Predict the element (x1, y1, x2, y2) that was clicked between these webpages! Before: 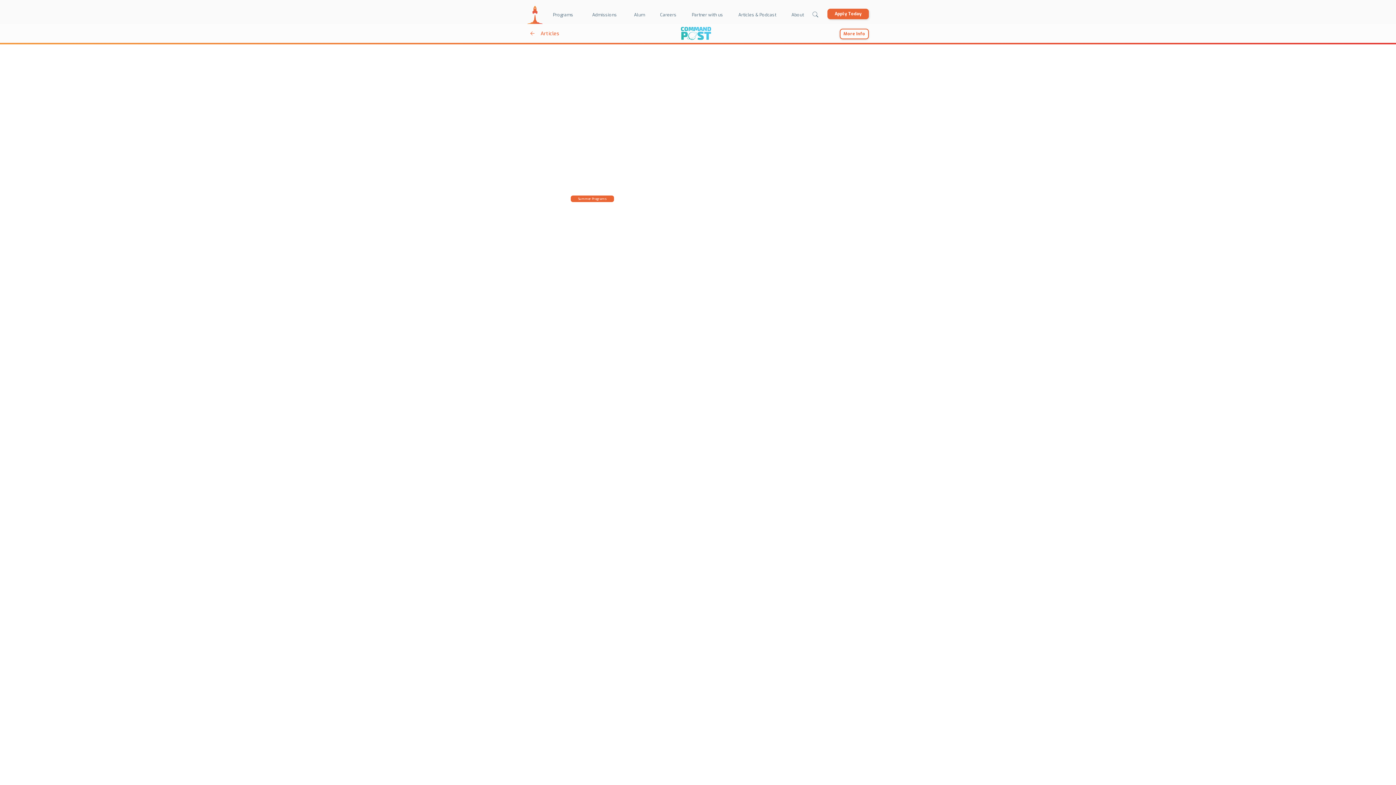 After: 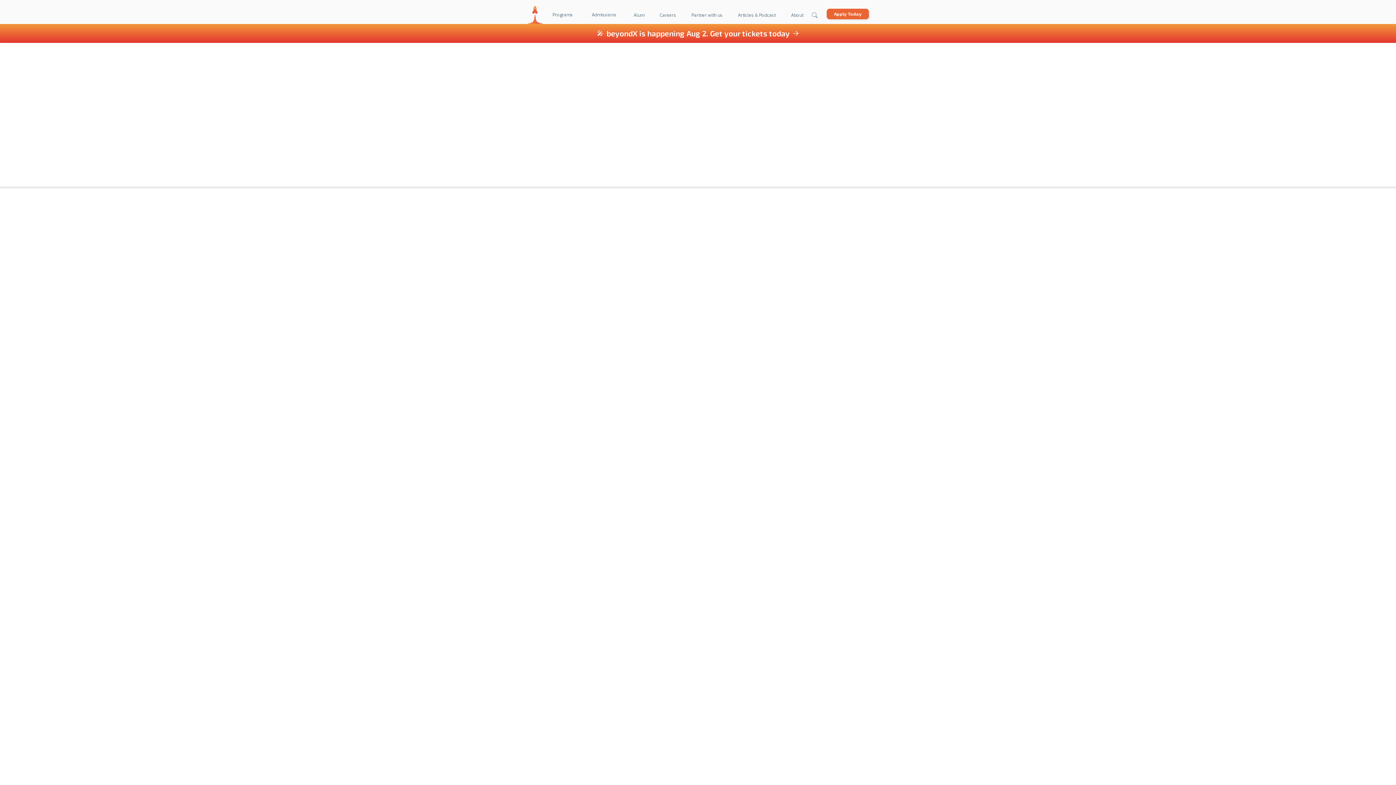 Action: bbox: (588, 8, 620, 20) label: Admissions